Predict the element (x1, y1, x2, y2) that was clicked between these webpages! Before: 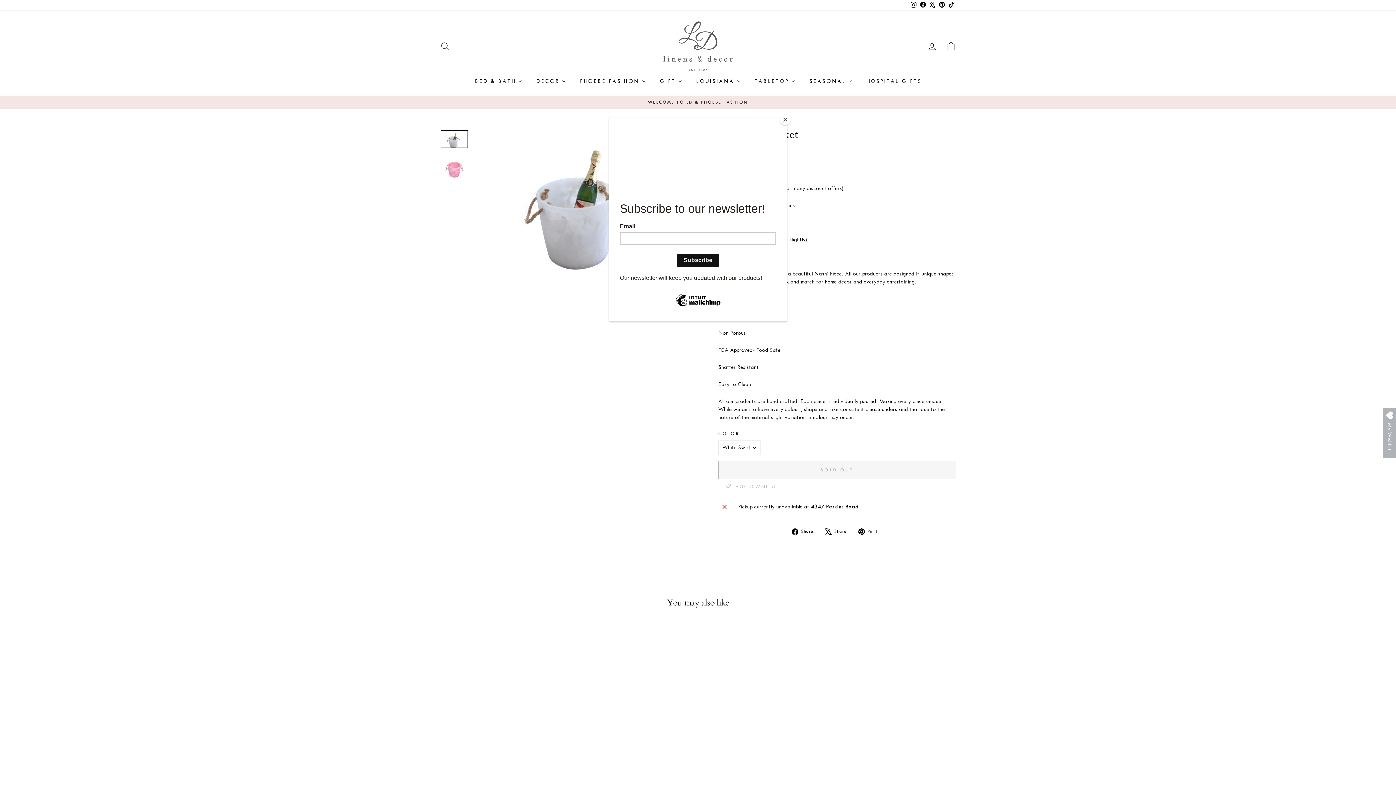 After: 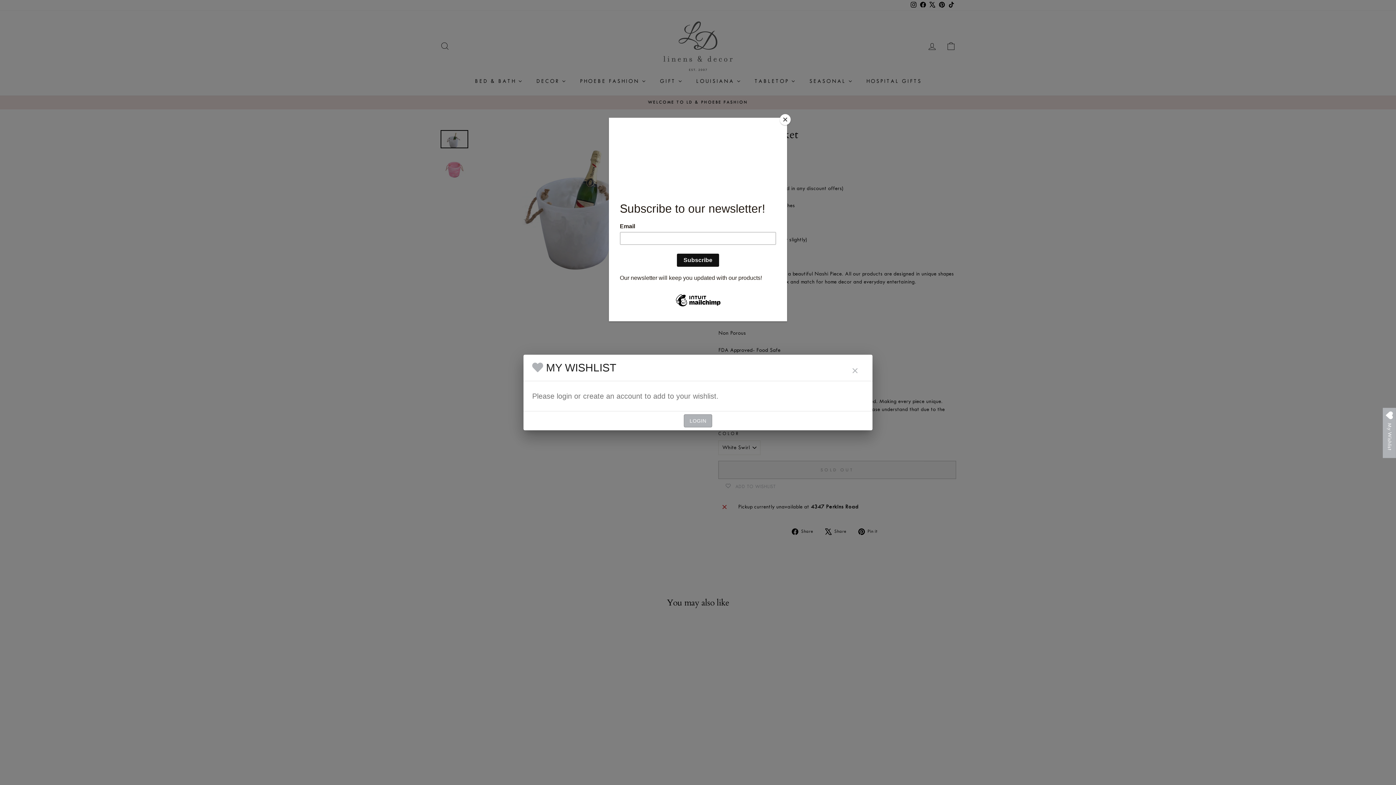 Action: bbox: (1383, 408, 1396, 458) label: Open Wishlist